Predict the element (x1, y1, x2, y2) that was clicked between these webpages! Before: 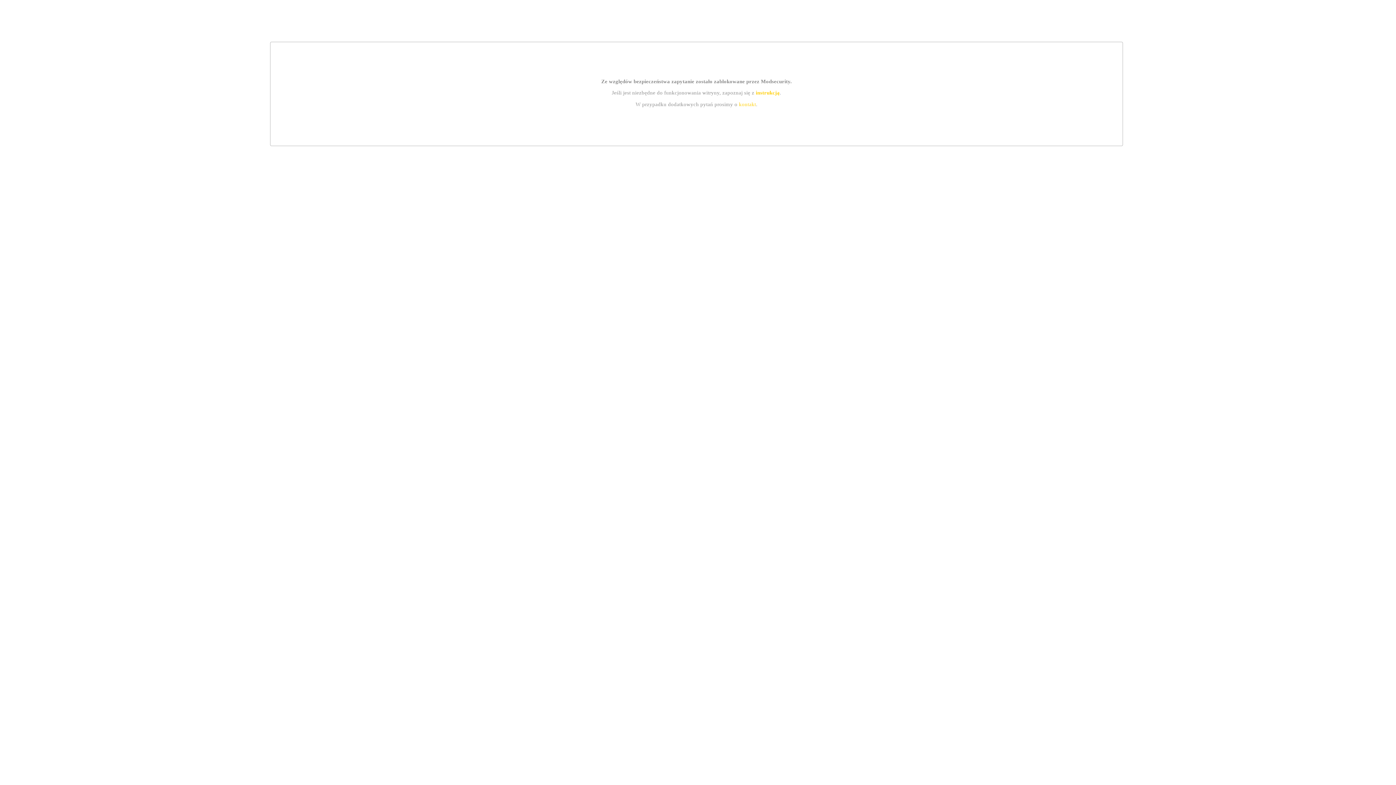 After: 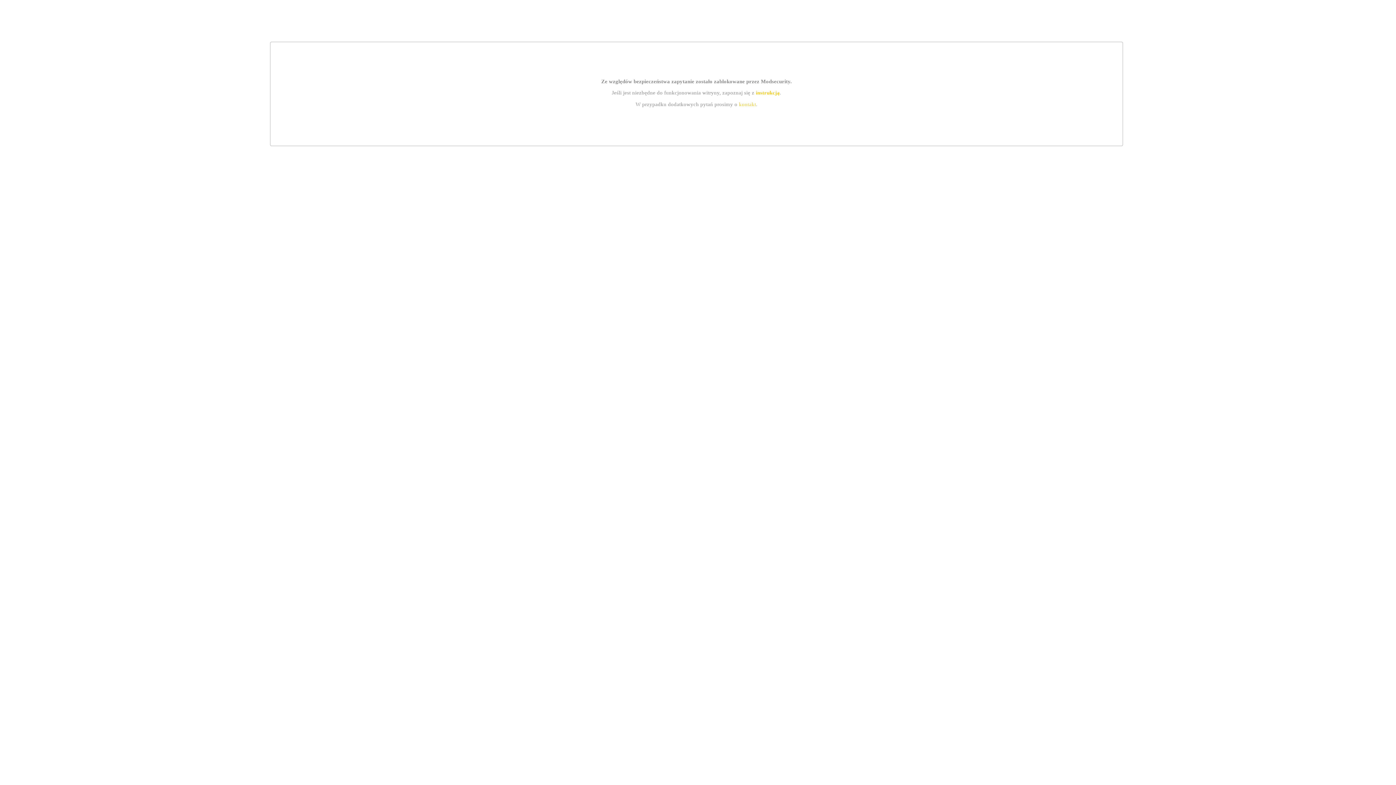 Action: label: kontakt bbox: (739, 101, 756, 107)